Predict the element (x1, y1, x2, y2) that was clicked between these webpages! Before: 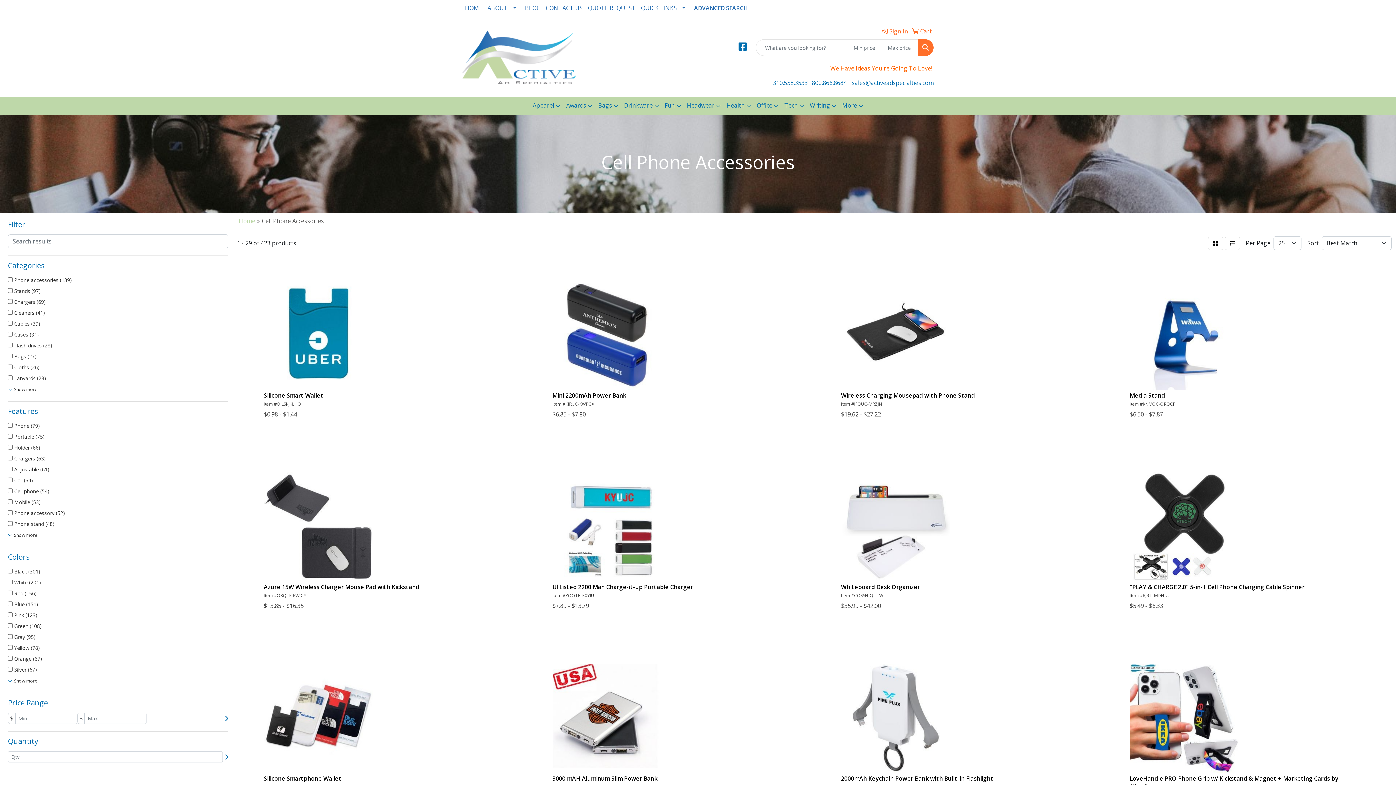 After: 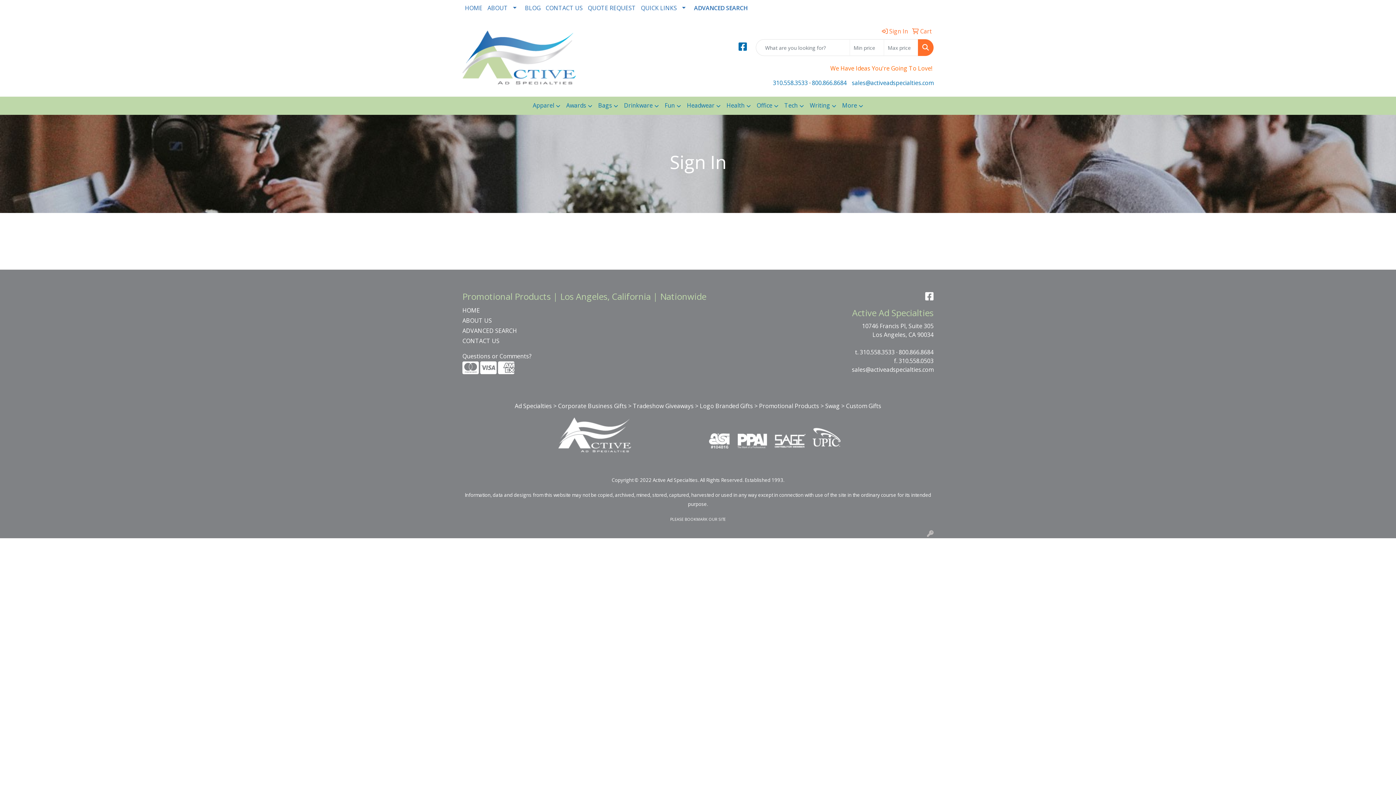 Action: bbox: (879, 23, 908, 39) label:  Sign In